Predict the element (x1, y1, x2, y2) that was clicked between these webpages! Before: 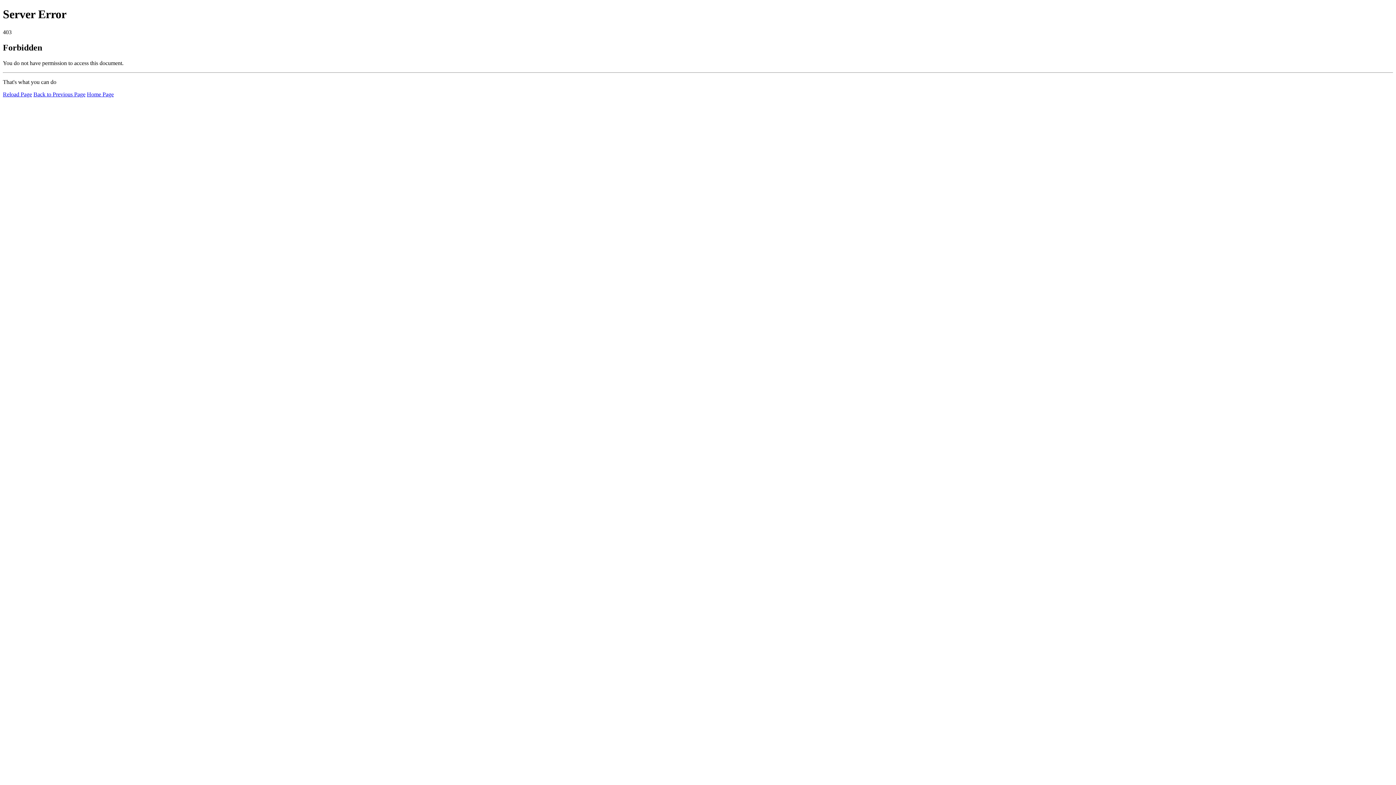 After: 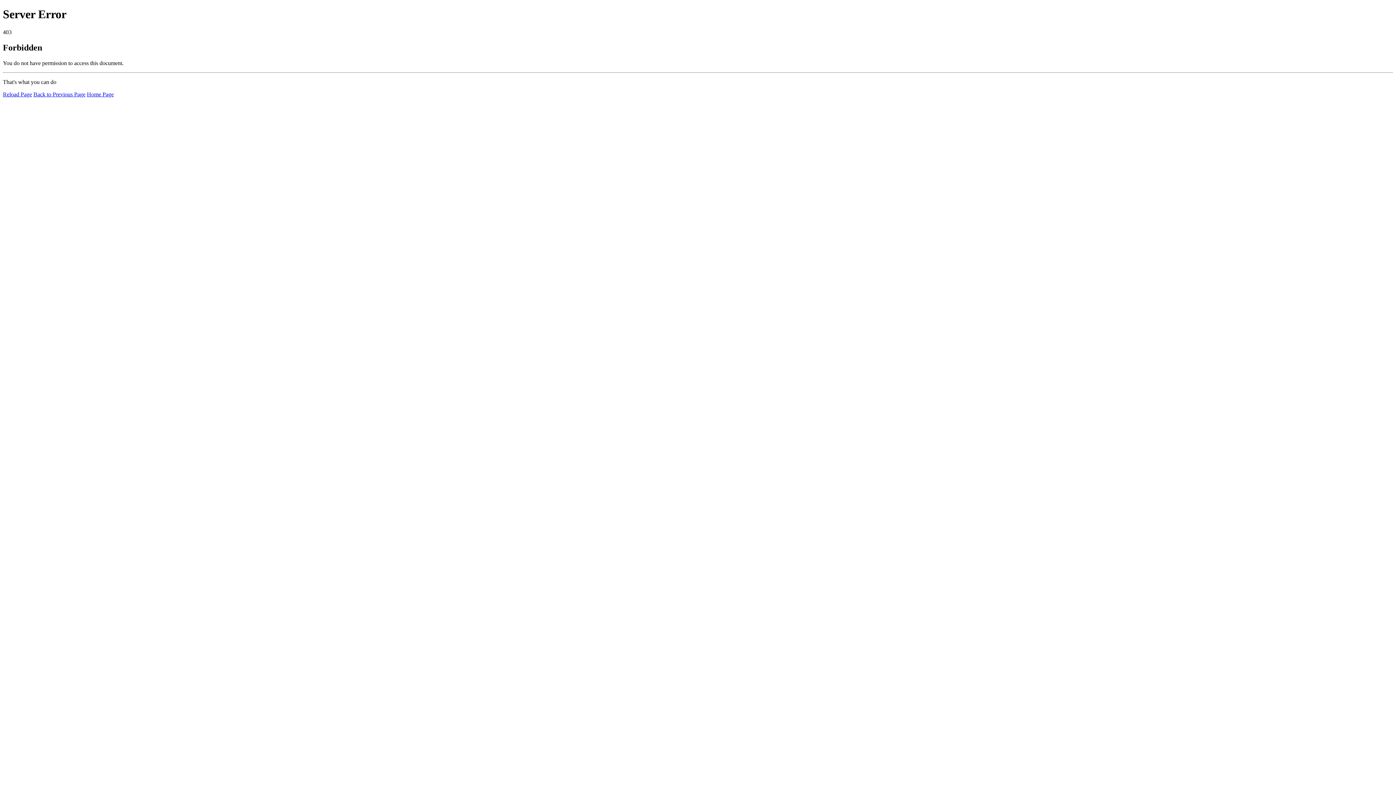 Action: bbox: (86, 91, 113, 97) label: Home Page